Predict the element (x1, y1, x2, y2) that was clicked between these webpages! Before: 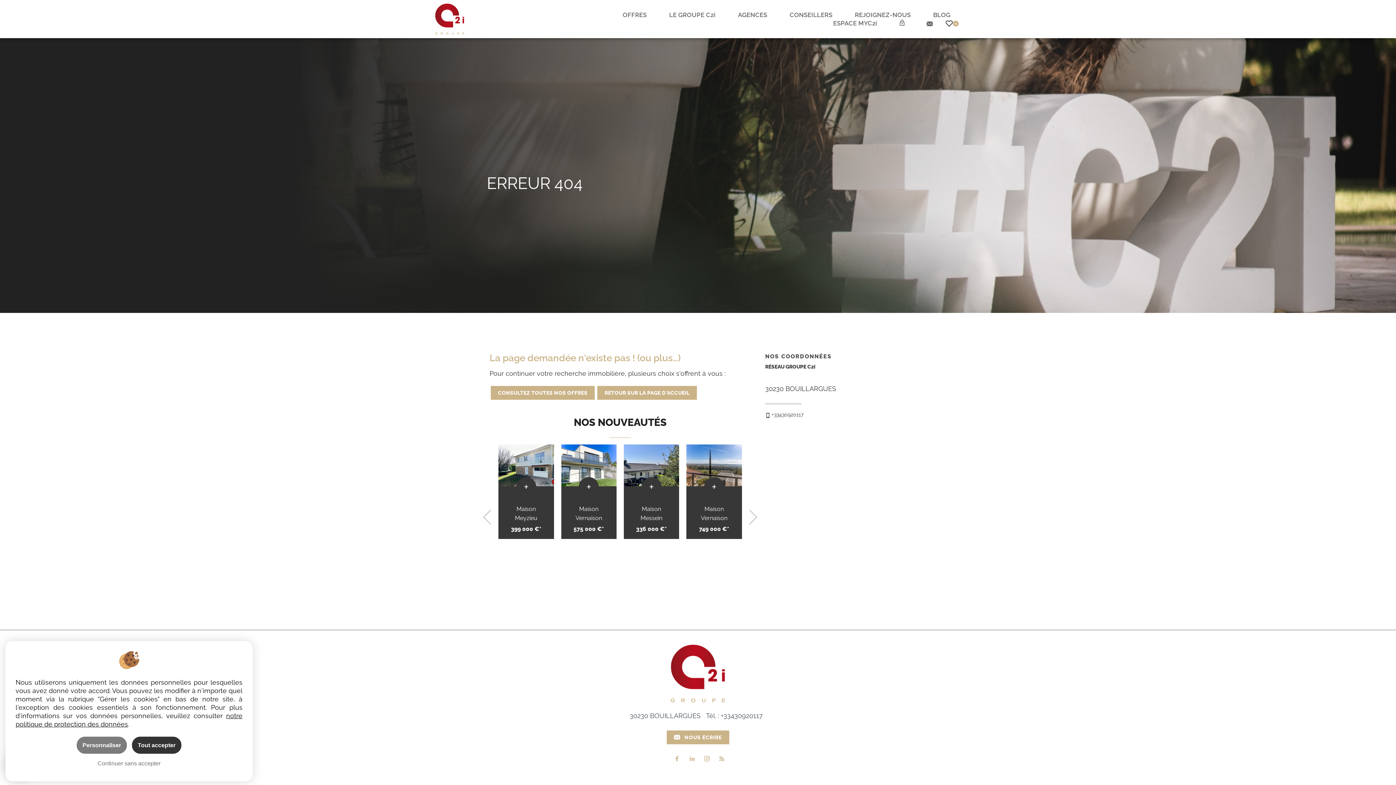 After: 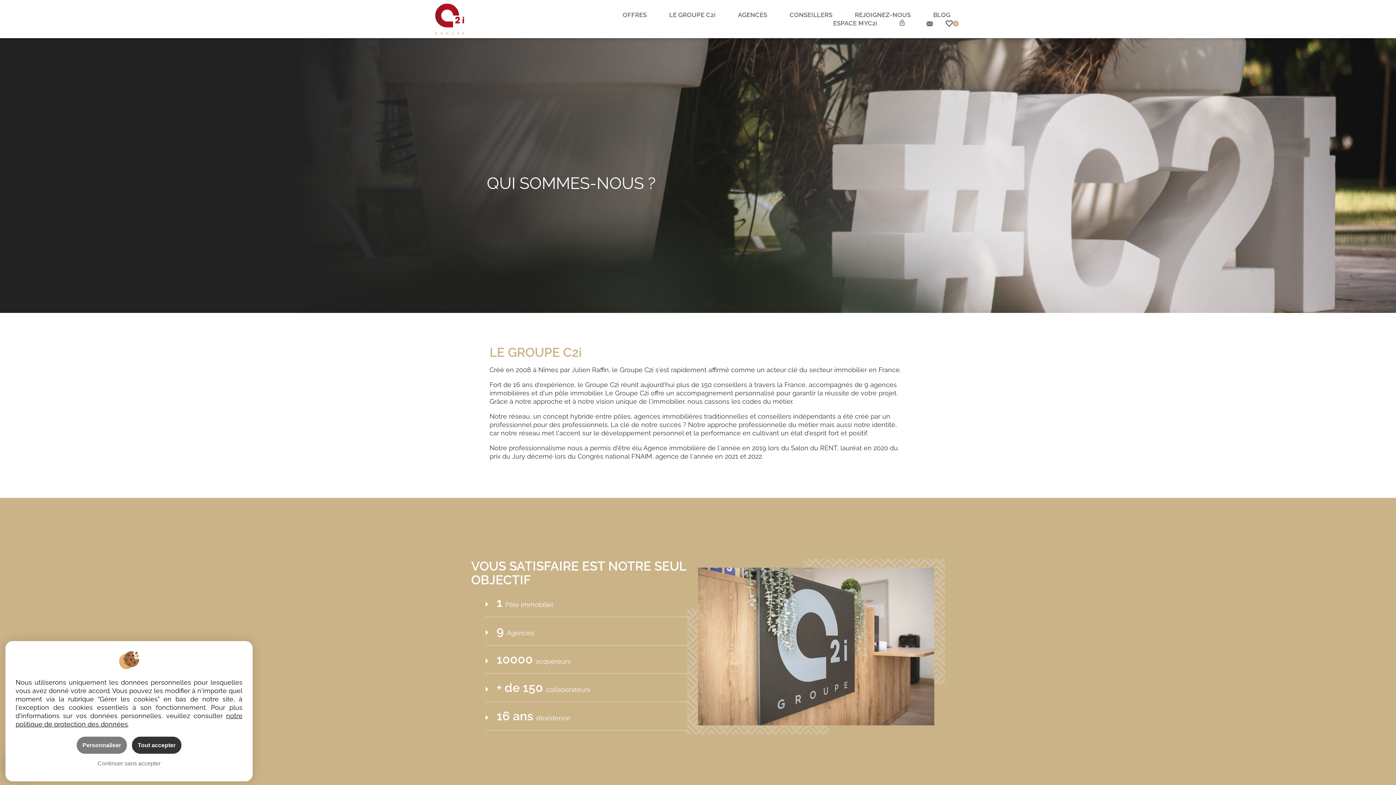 Action: bbox: (668, 11, 716, 22) label: LE GROUPE C2i